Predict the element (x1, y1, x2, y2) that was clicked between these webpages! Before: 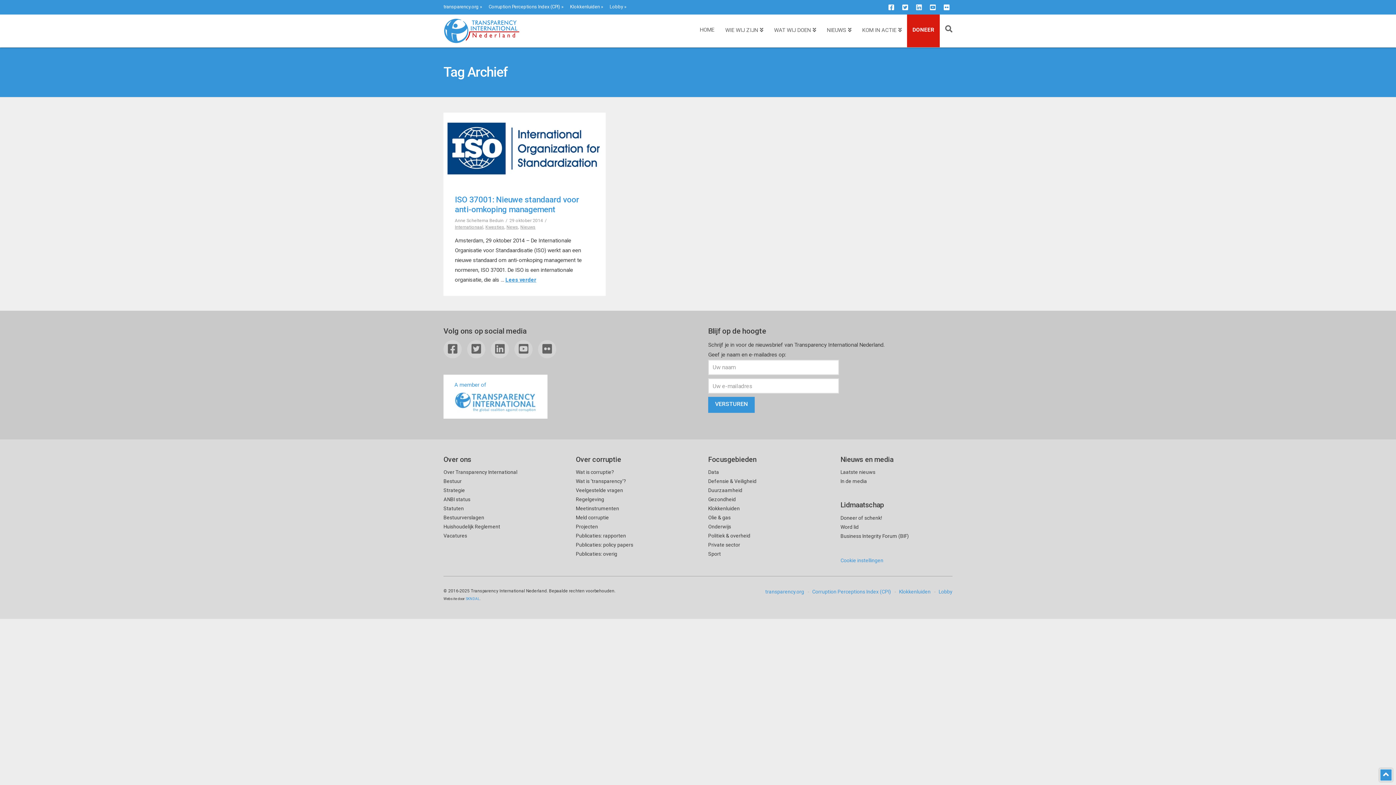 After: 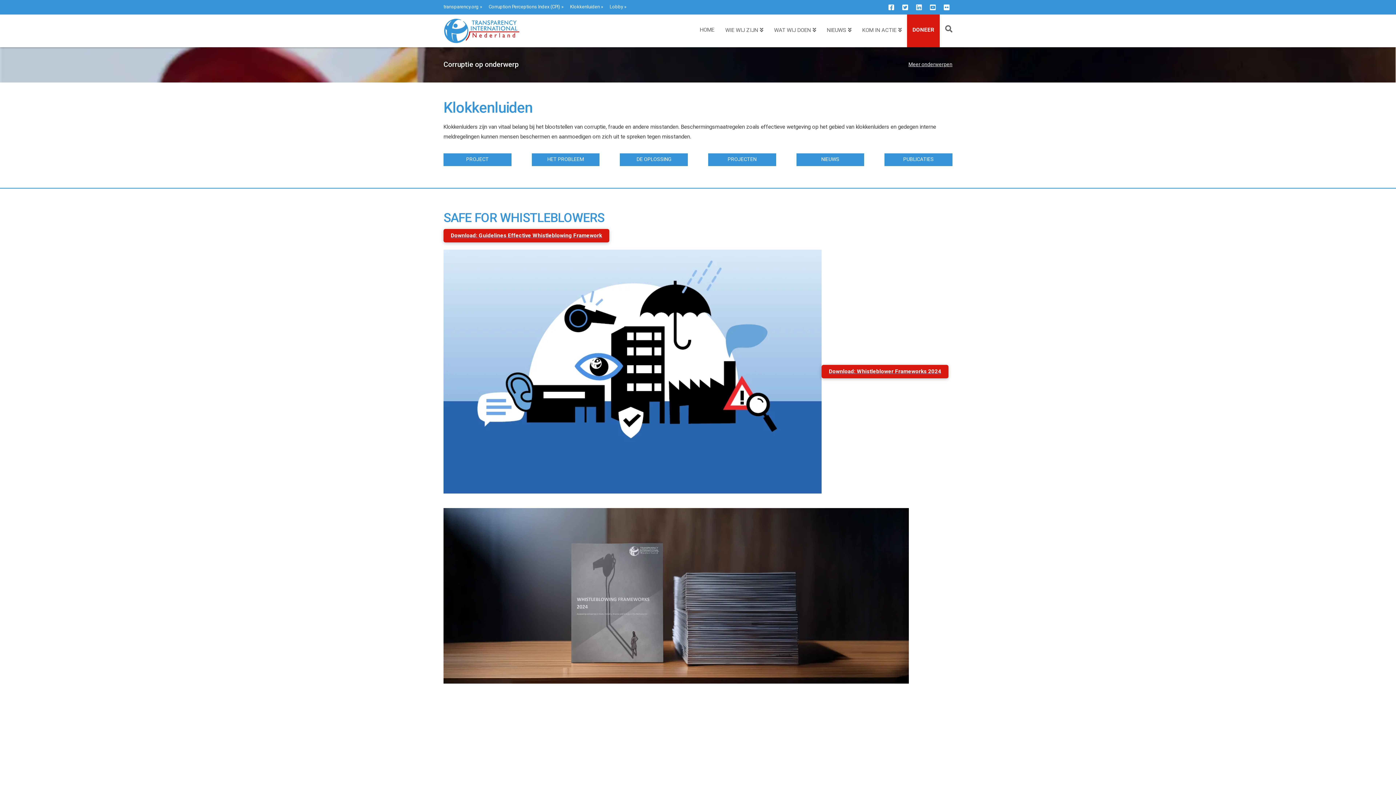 Action: label: Klokkenluiden bbox: (708, 504, 740, 513)